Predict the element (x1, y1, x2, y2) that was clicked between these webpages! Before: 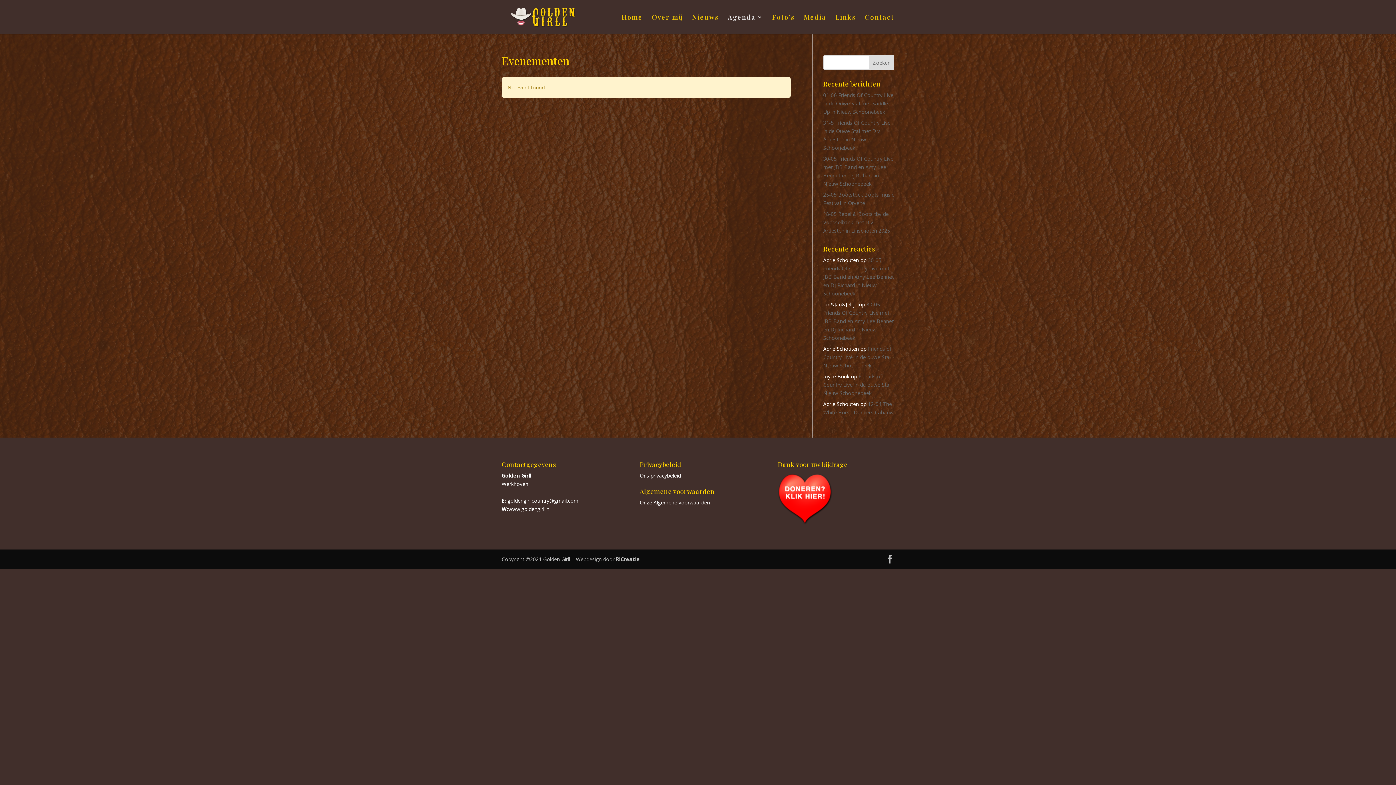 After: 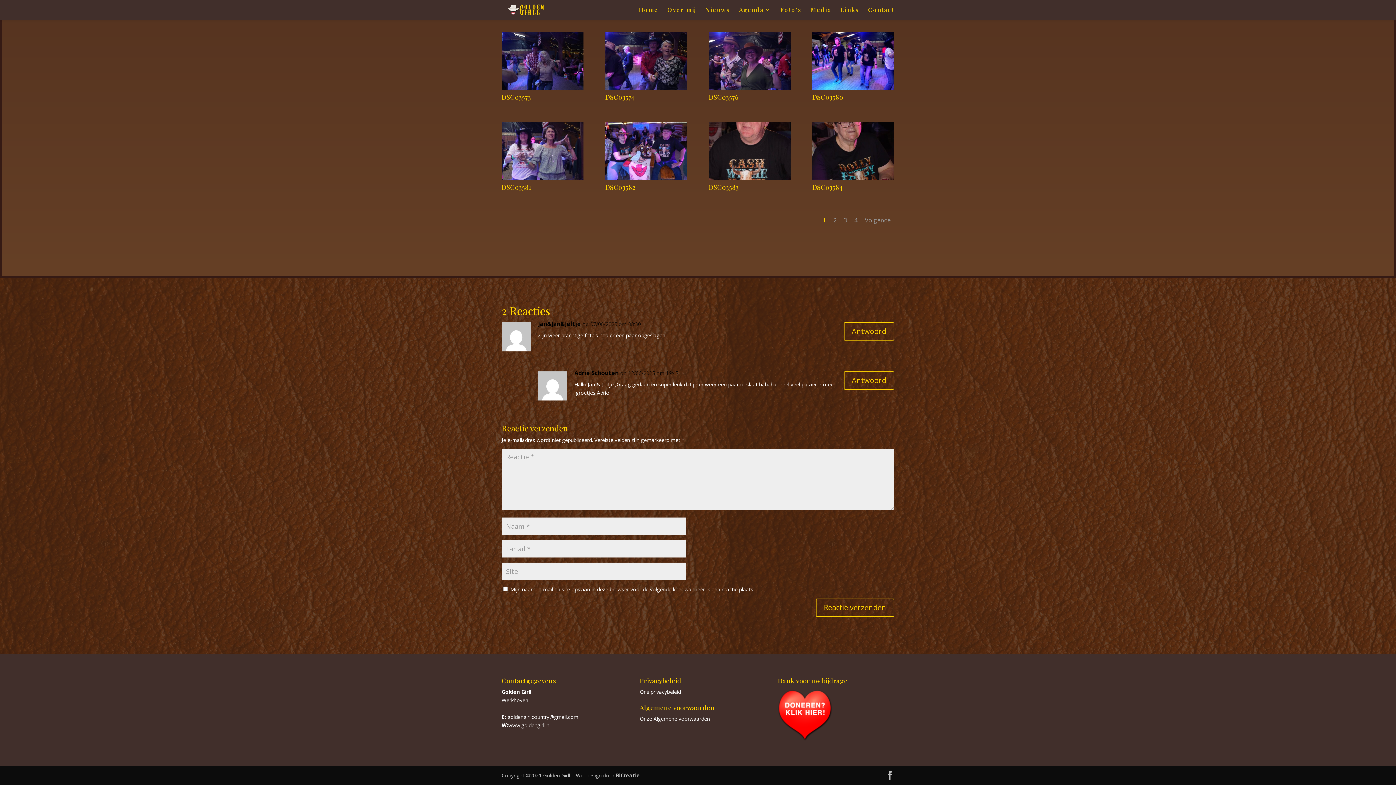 Action: label: 30-05 Friends Of Country Live met JBB Band en Amy Lee Bennet en Dj Richard in Nieuw Schoonebeek bbox: (823, 256, 894, 297)